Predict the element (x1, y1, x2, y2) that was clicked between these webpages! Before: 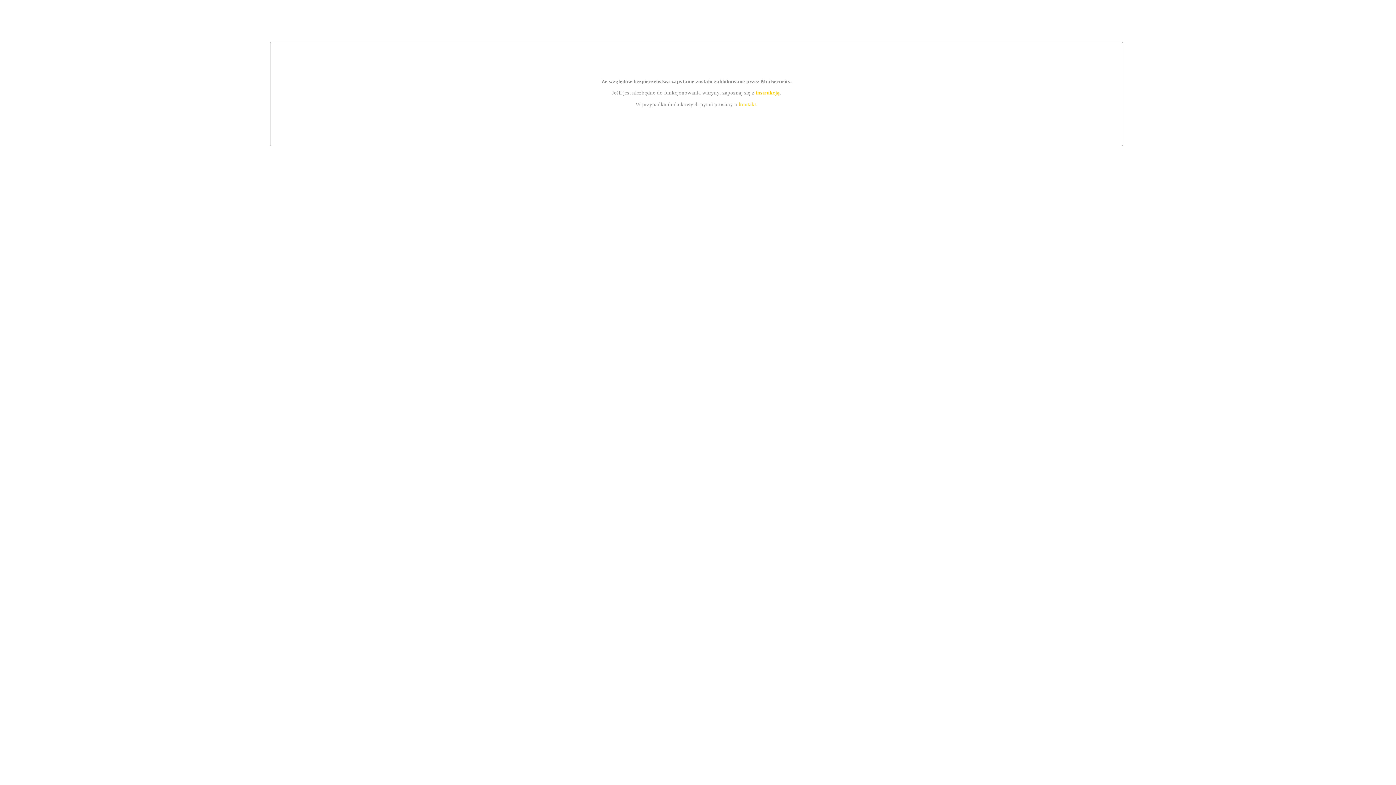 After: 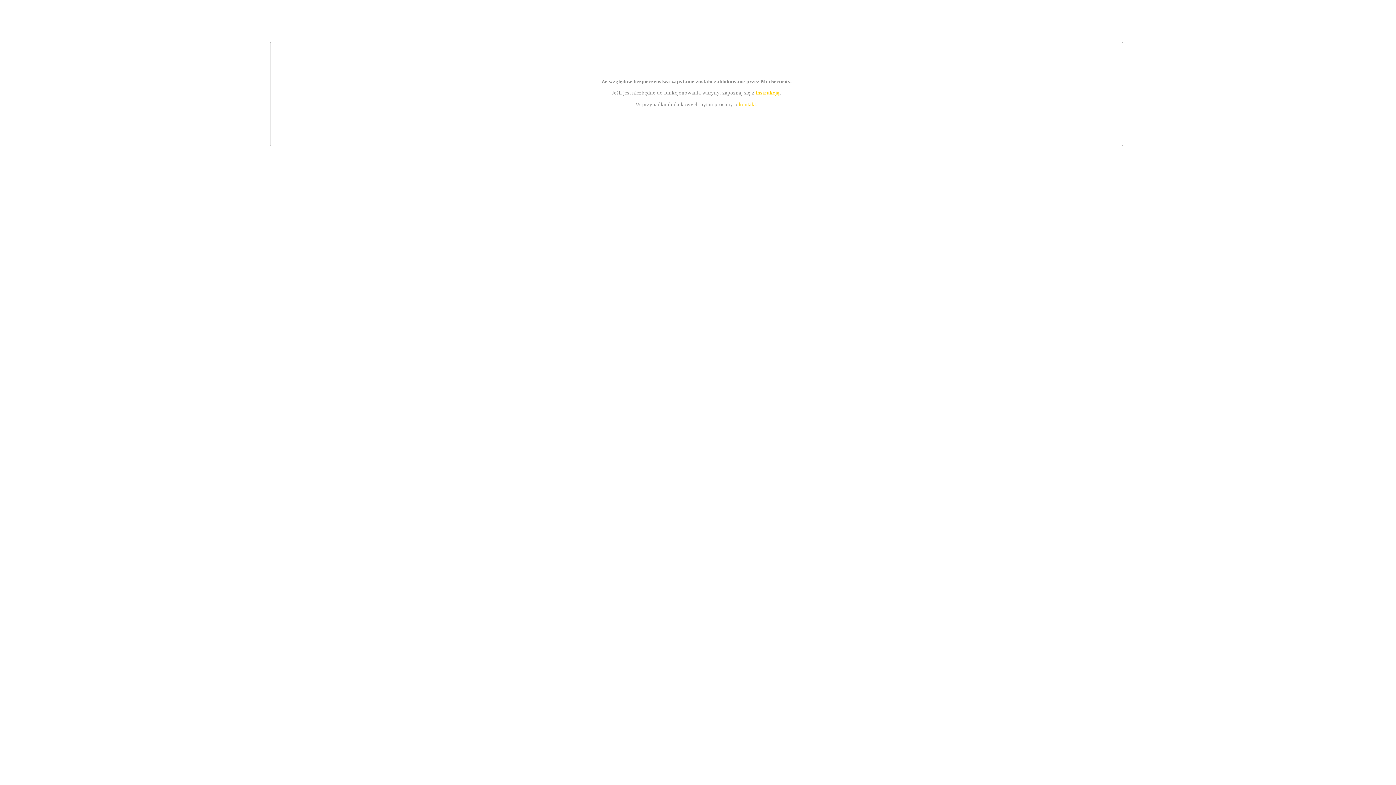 Action: label: kontakt bbox: (739, 101, 756, 107)